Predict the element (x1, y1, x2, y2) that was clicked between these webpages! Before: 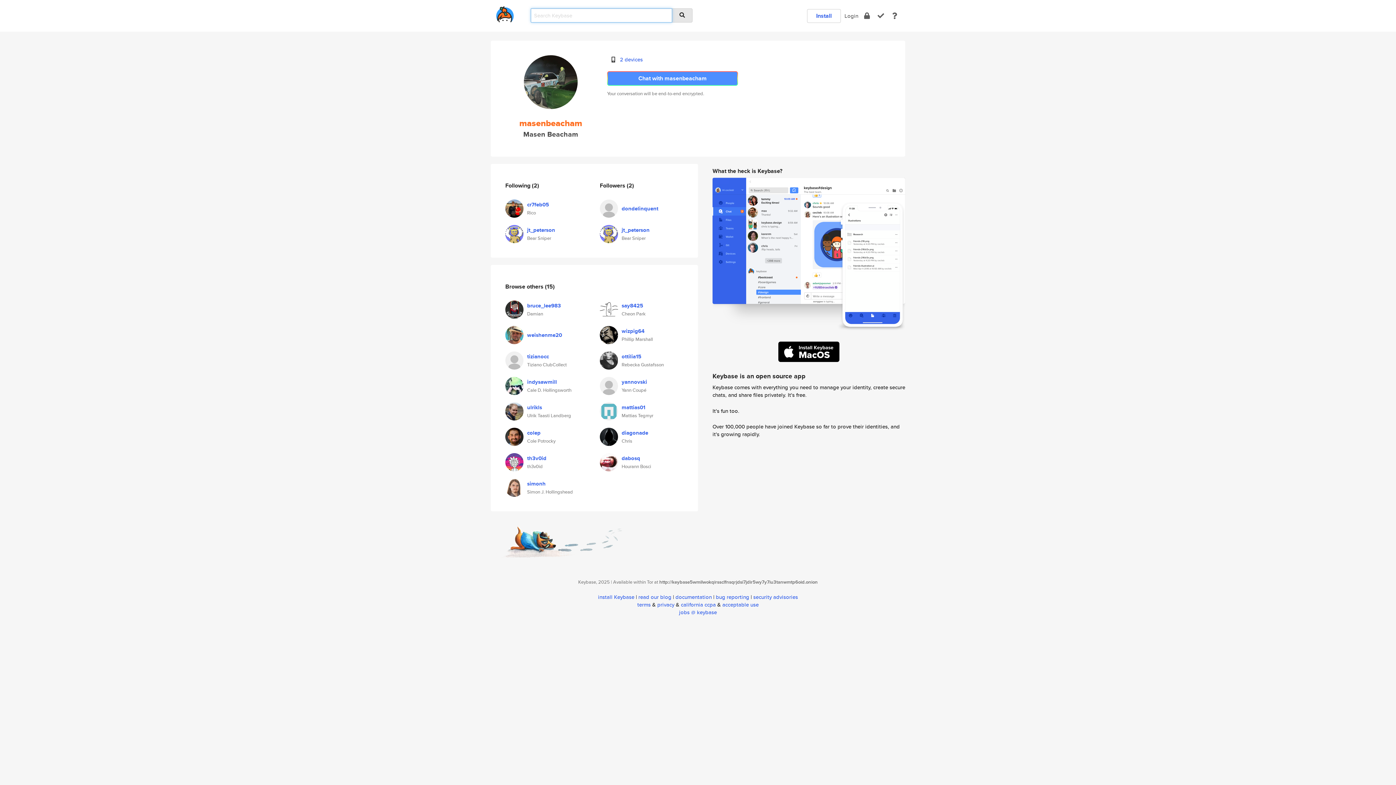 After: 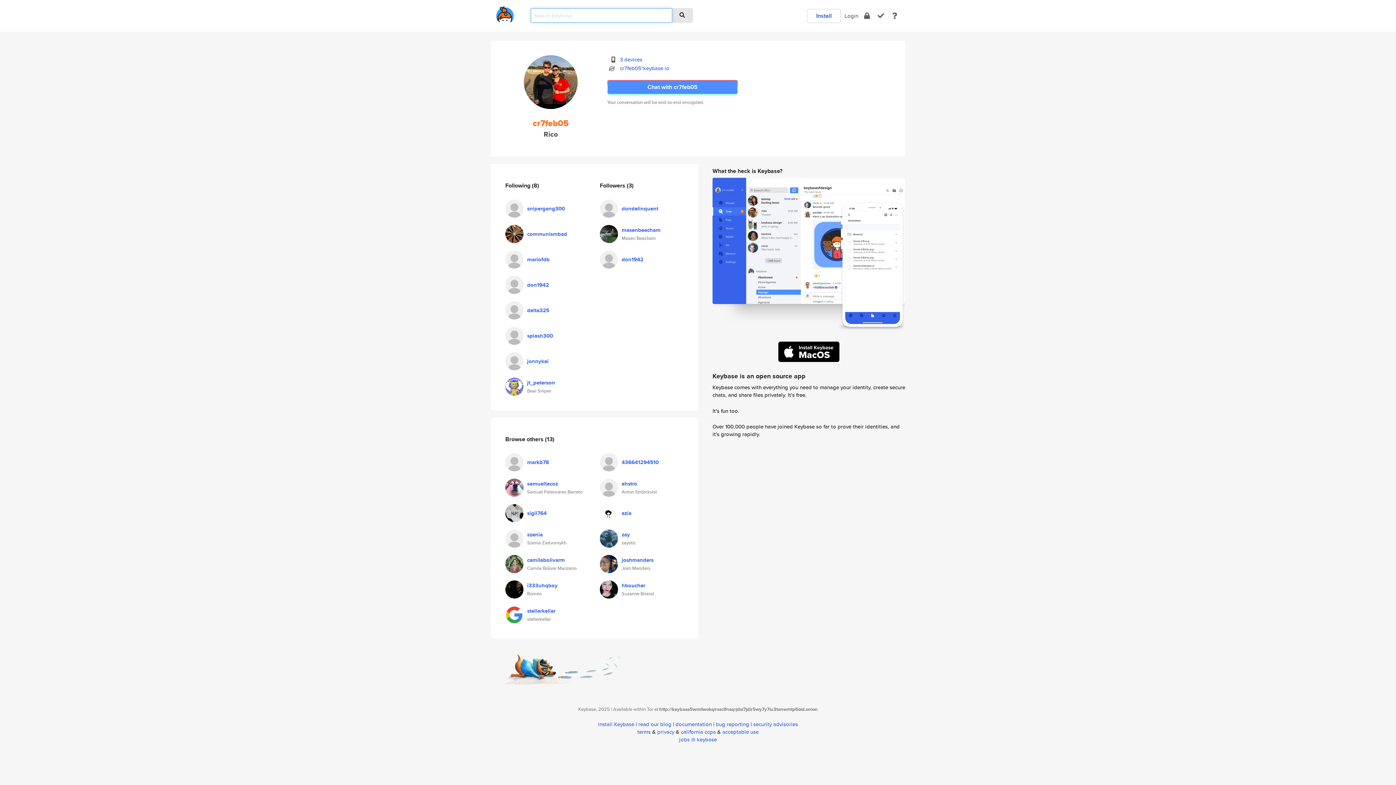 Action: label: cr7feb05 bbox: (527, 200, 549, 208)